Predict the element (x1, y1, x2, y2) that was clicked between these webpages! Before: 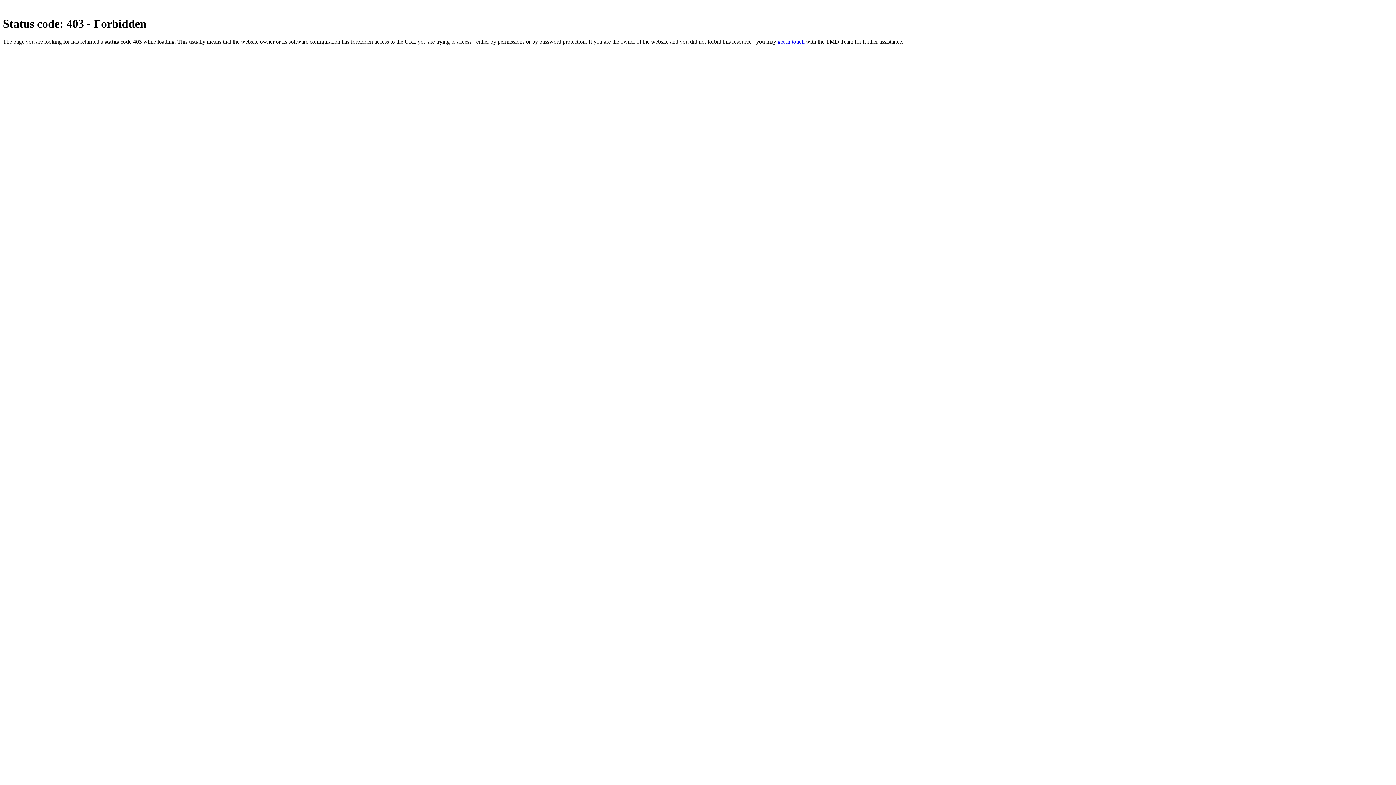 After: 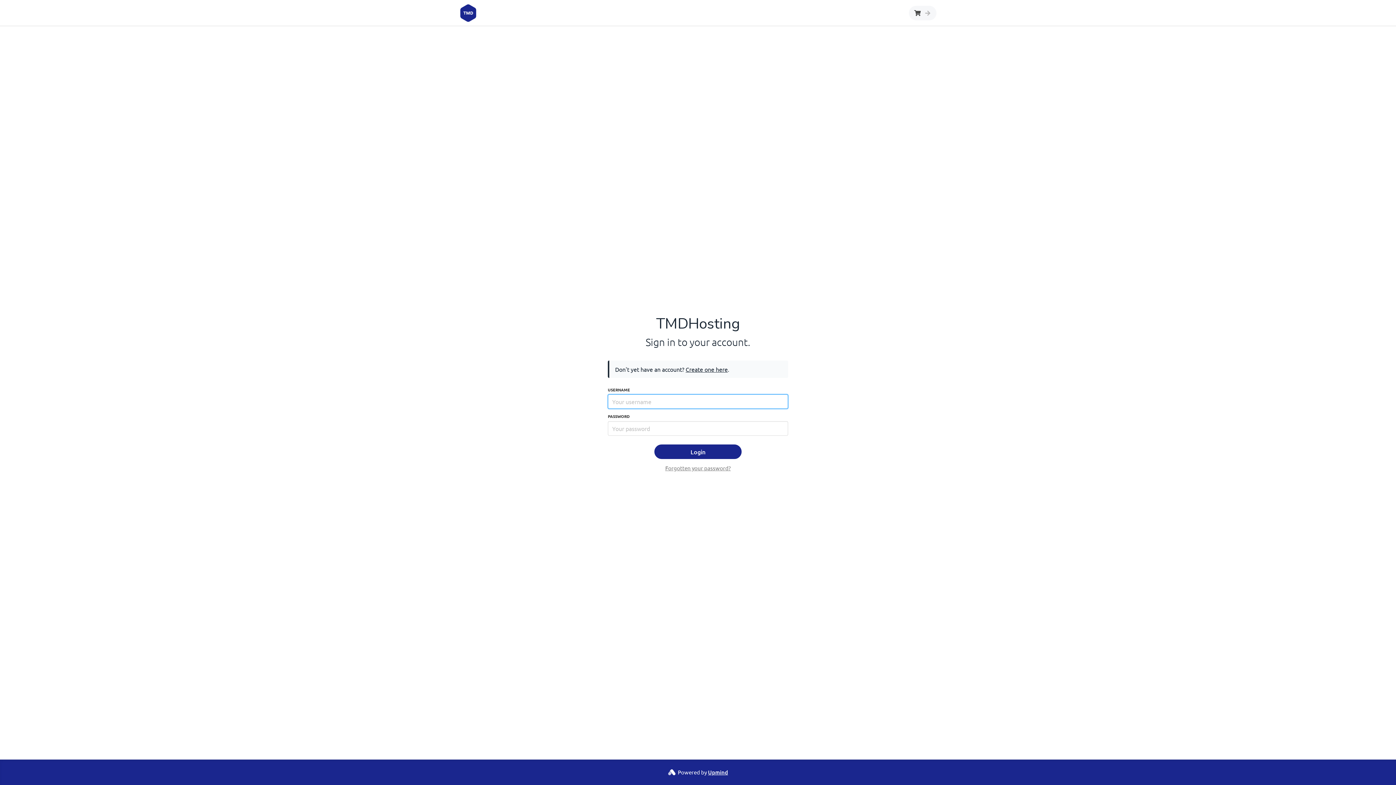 Action: bbox: (777, 38, 804, 44) label: get in touch